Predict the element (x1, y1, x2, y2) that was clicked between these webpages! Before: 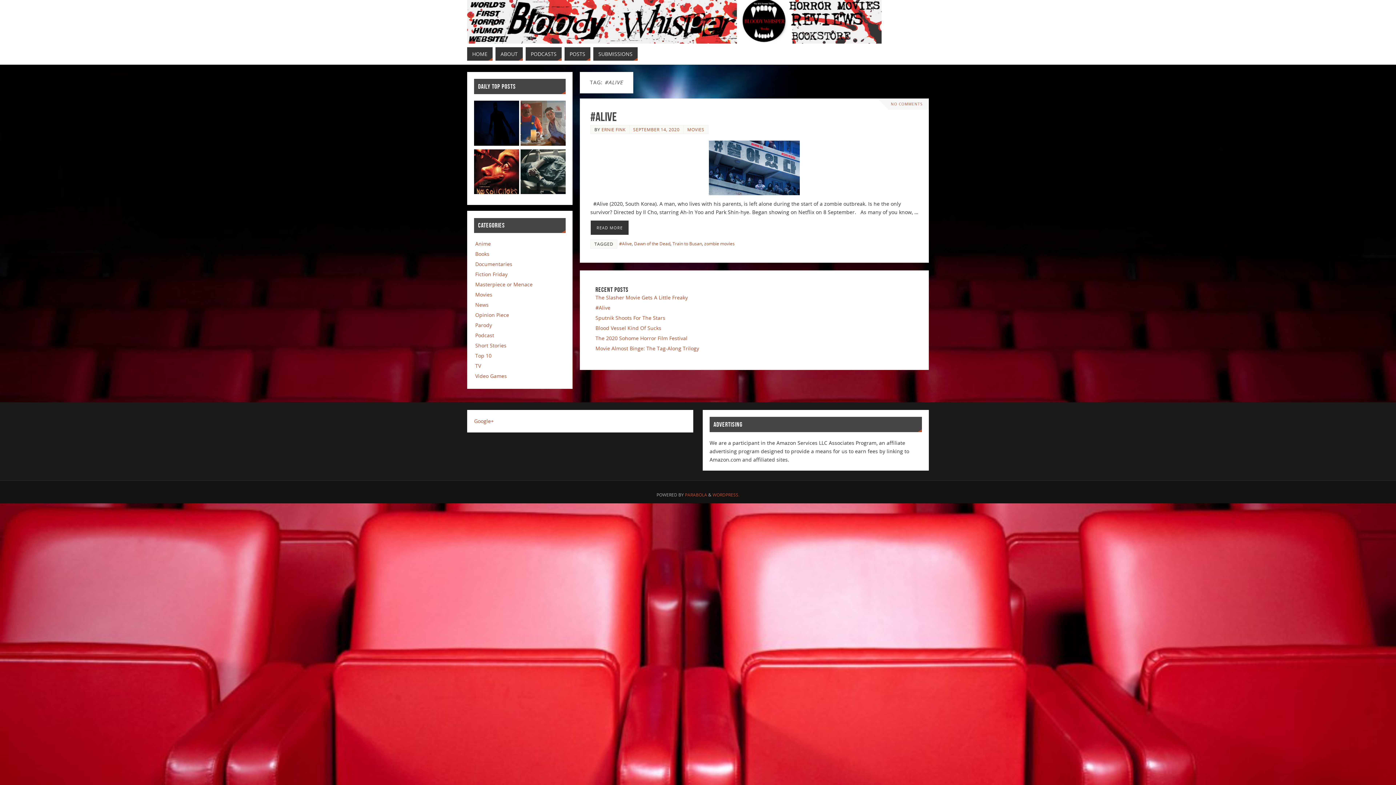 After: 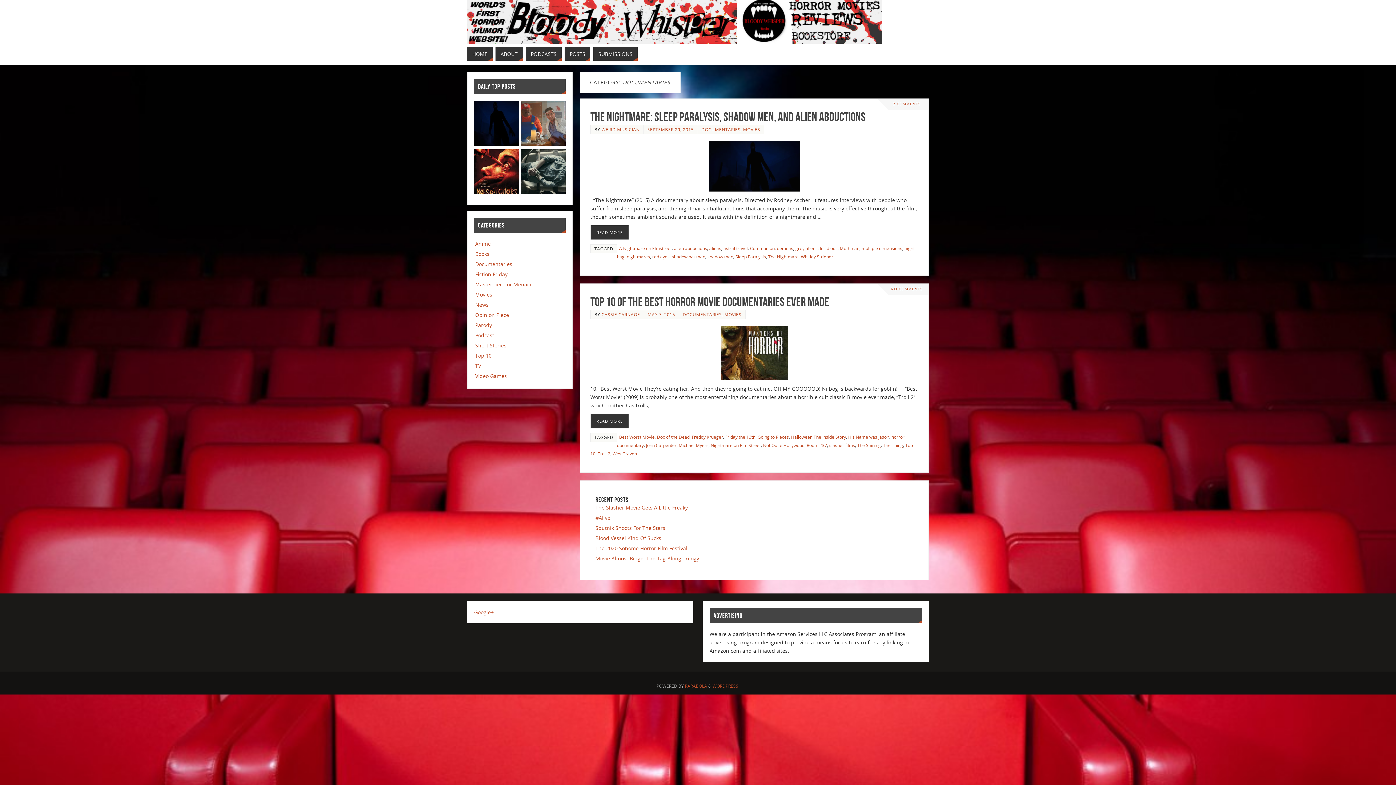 Action: label: Documentaries bbox: (475, 260, 512, 267)